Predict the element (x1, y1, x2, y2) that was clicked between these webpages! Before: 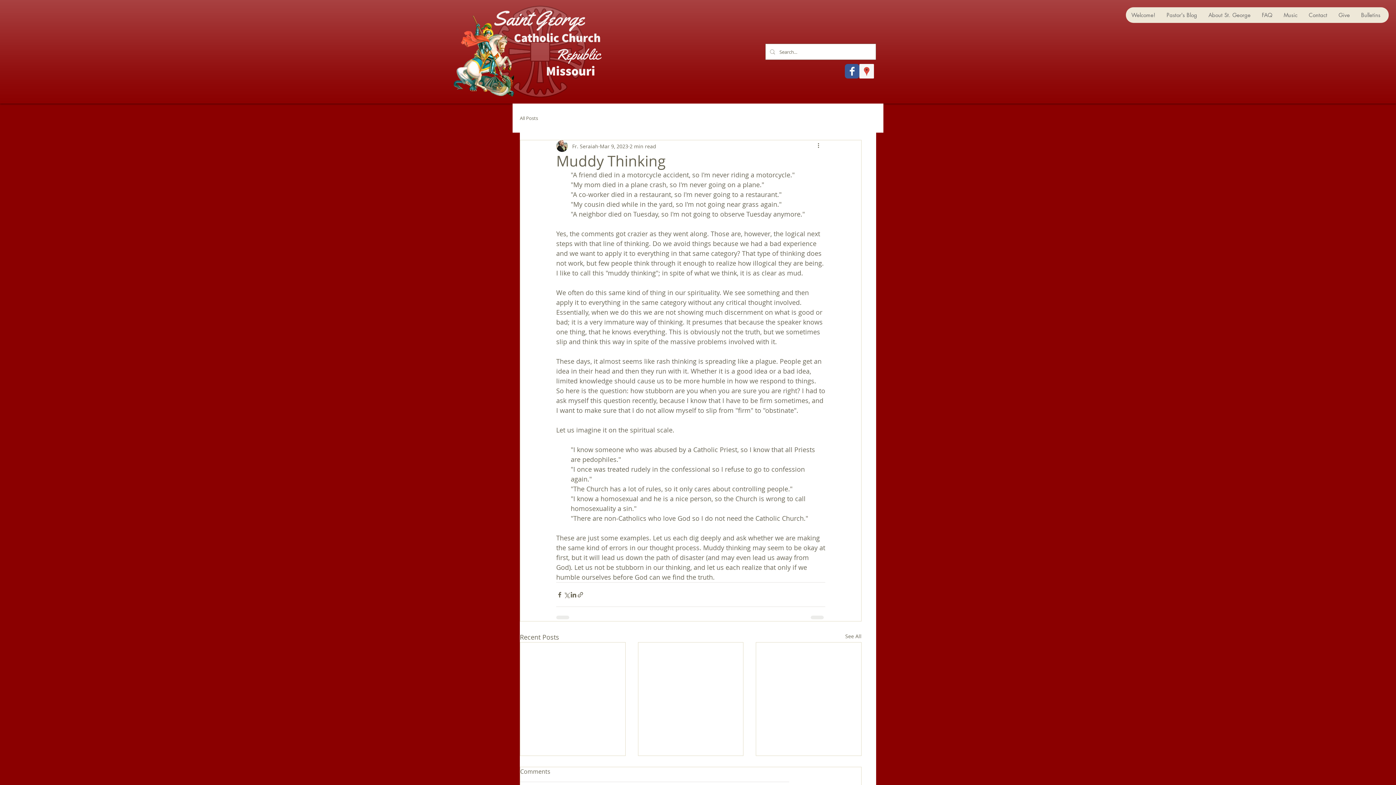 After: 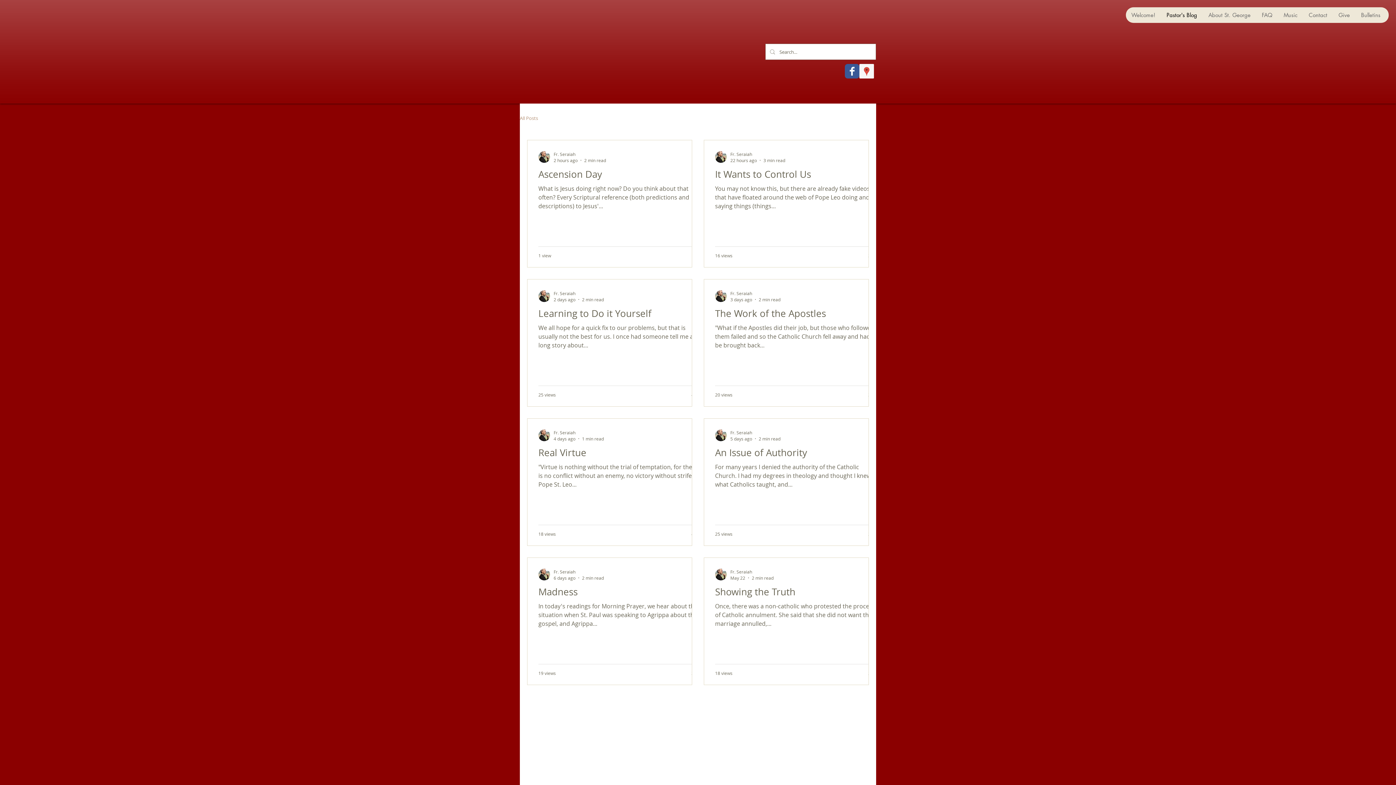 Action: label: Pastor's Blog bbox: (1161, 7, 1202, 22)